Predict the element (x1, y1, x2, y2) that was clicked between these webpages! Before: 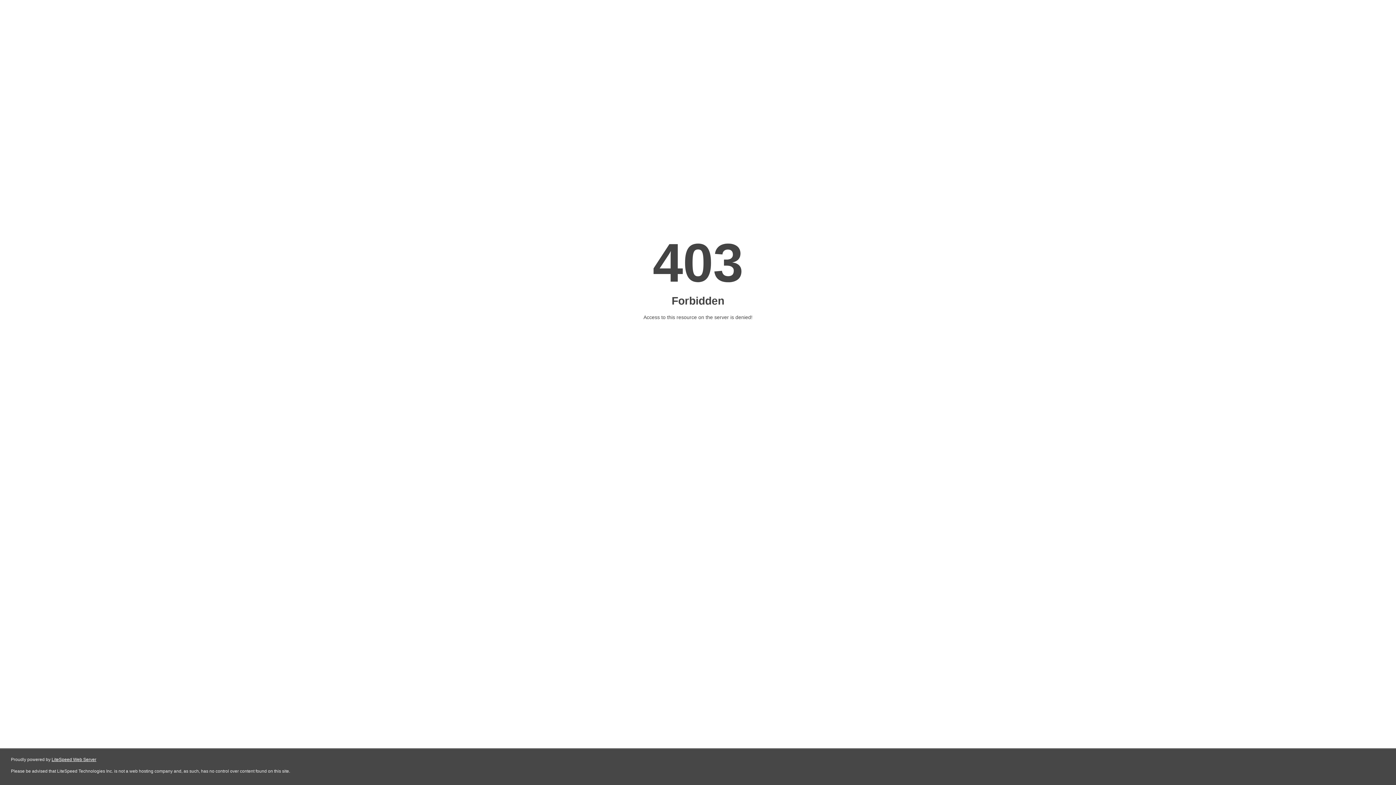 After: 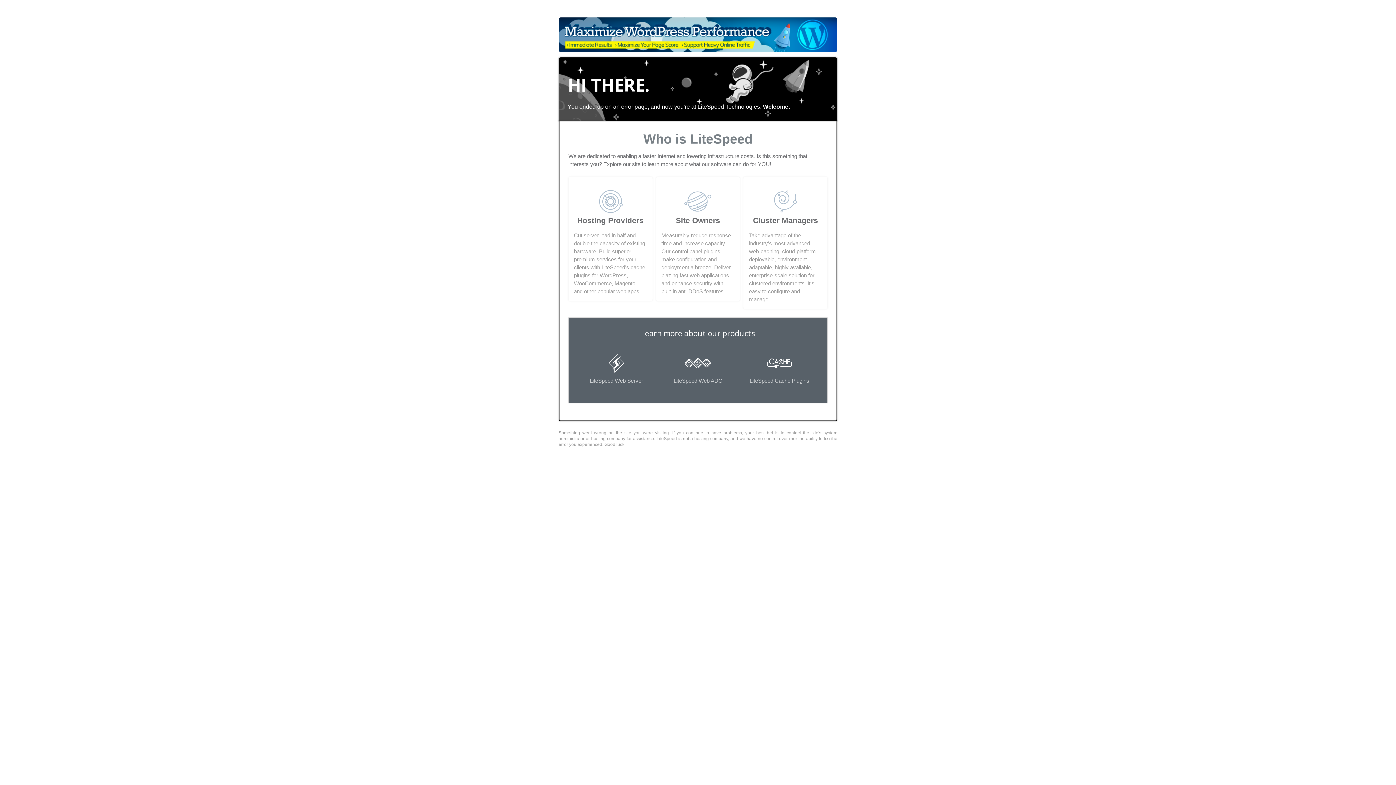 Action: label: LiteSpeed Web Server bbox: (51, 757, 96, 762)